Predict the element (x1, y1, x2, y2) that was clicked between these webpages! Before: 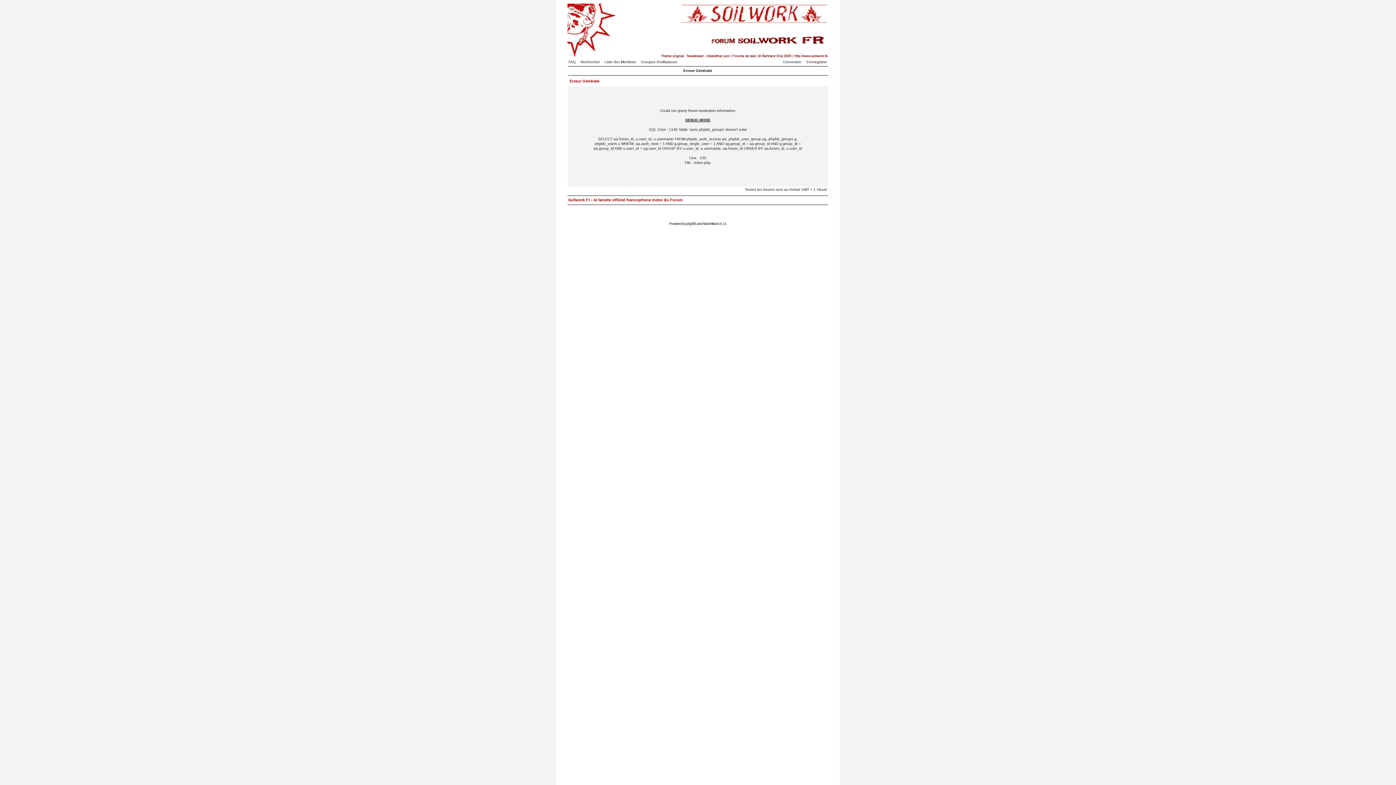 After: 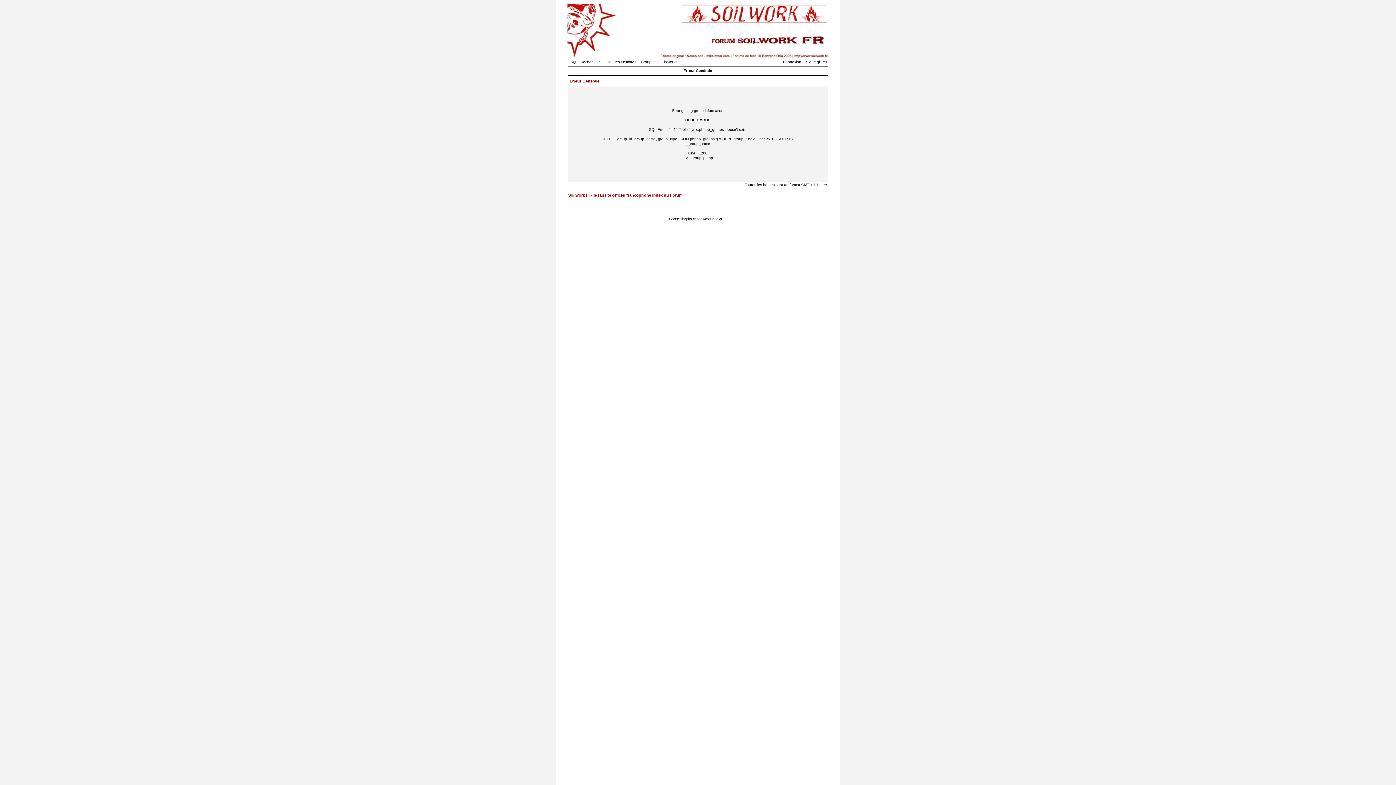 Action: label: Groupes d'utilisateurs bbox: (641, 60, 681, 64)